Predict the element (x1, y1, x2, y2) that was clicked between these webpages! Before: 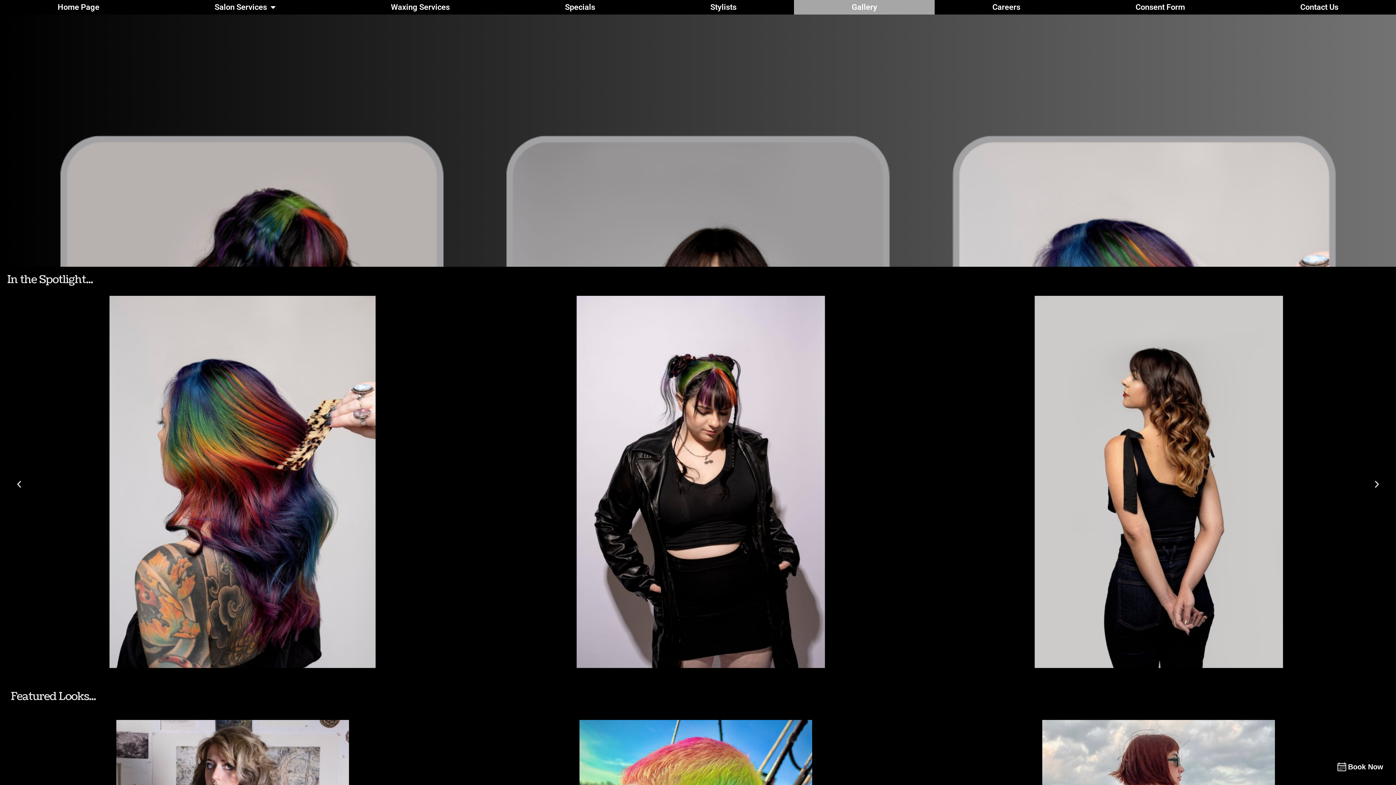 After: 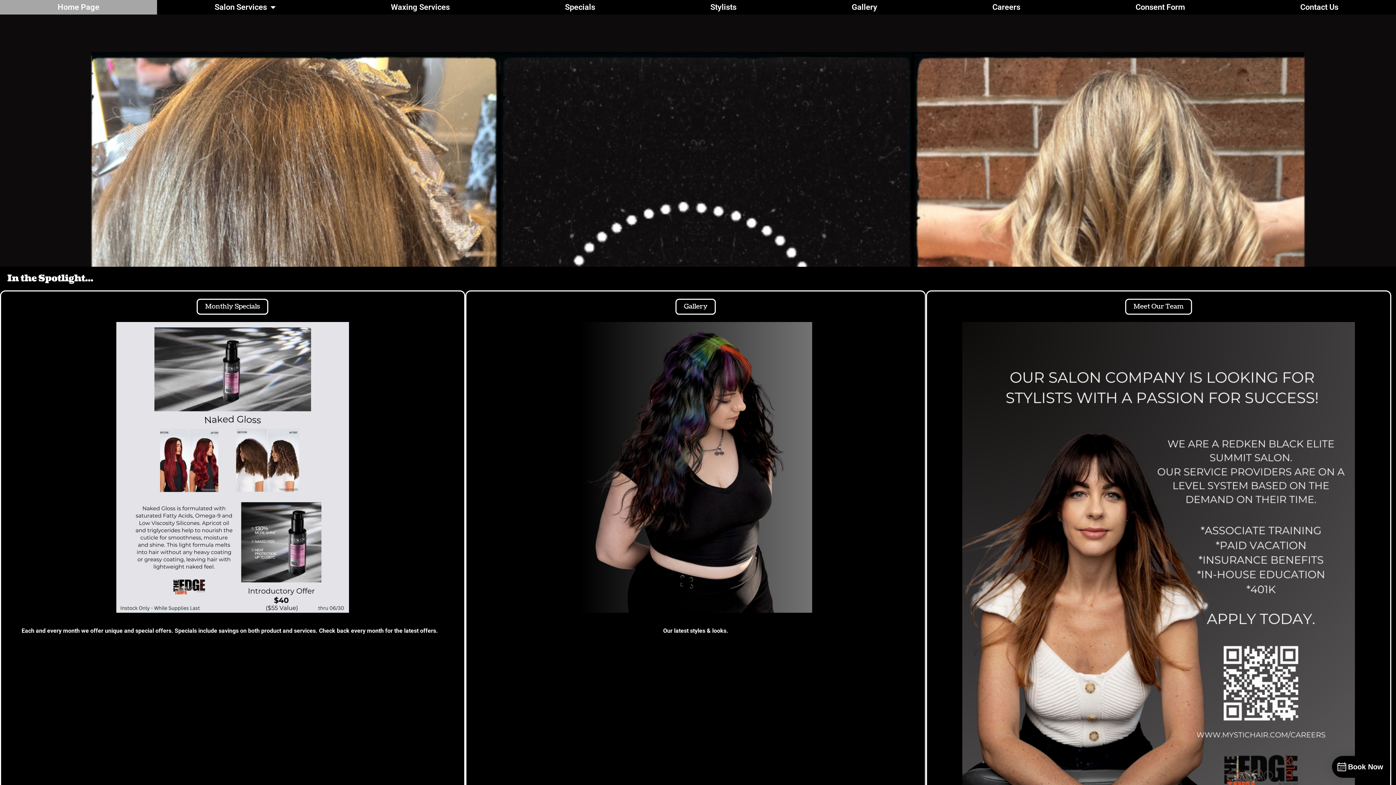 Action: label: Home Page bbox: (0, 0, 157, 14)